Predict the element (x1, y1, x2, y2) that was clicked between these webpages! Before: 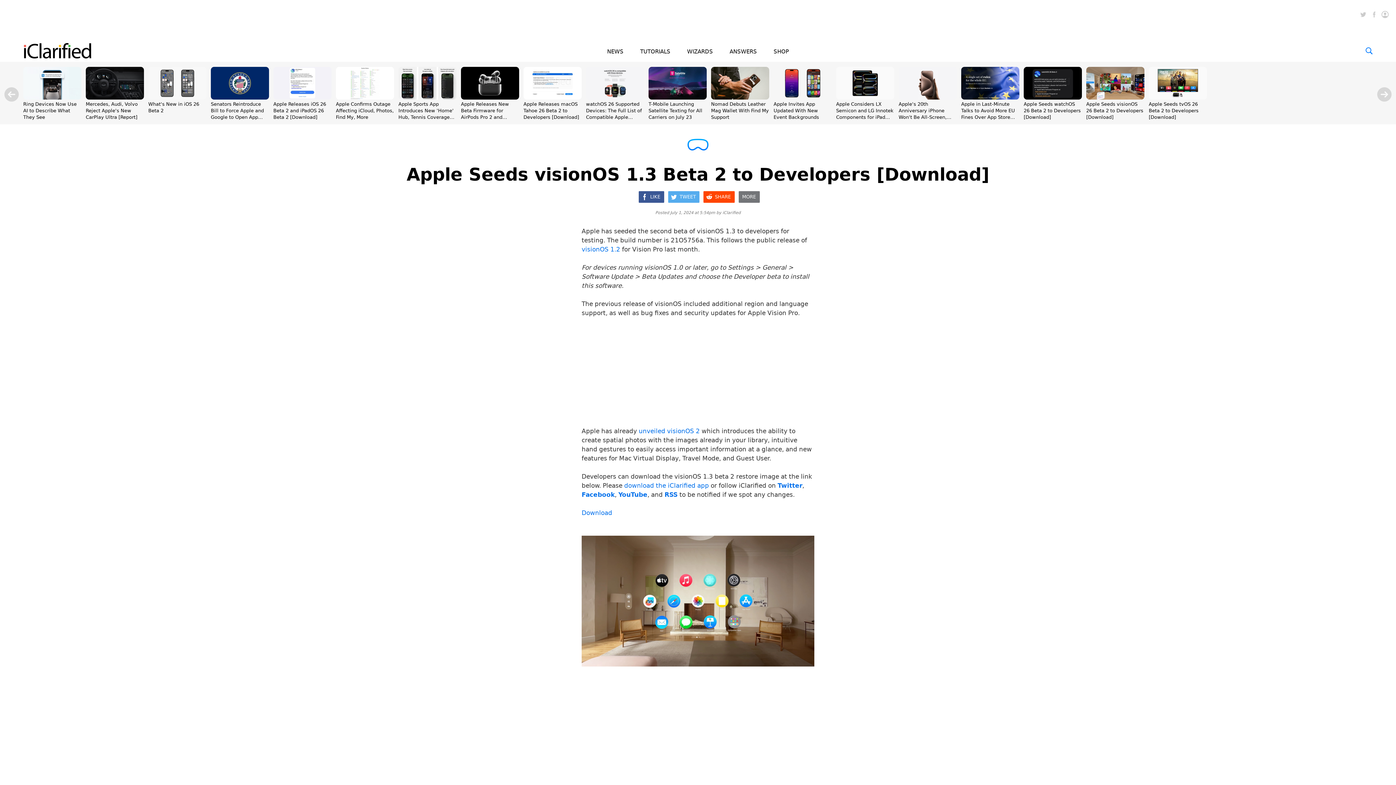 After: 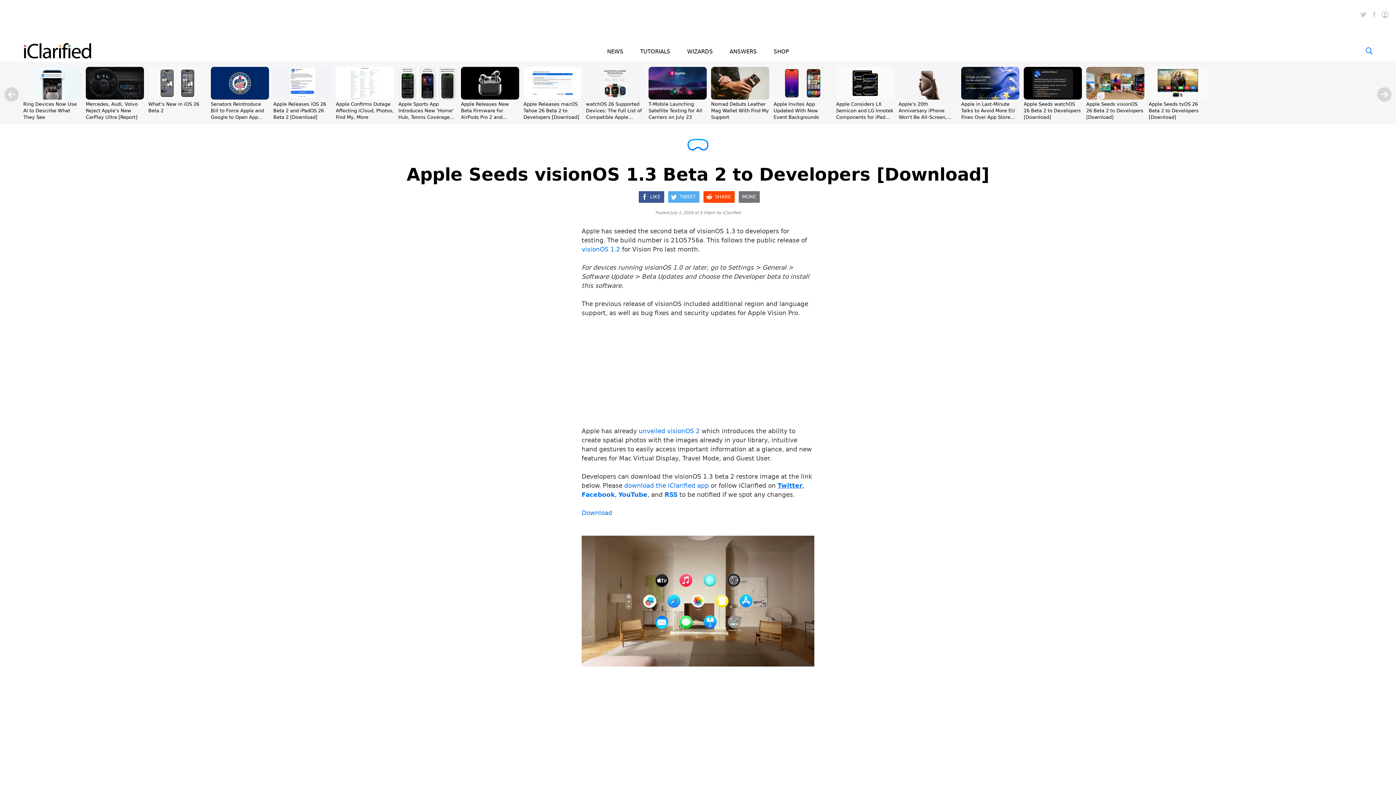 Action: label: Twitter bbox: (777, 482, 802, 489)